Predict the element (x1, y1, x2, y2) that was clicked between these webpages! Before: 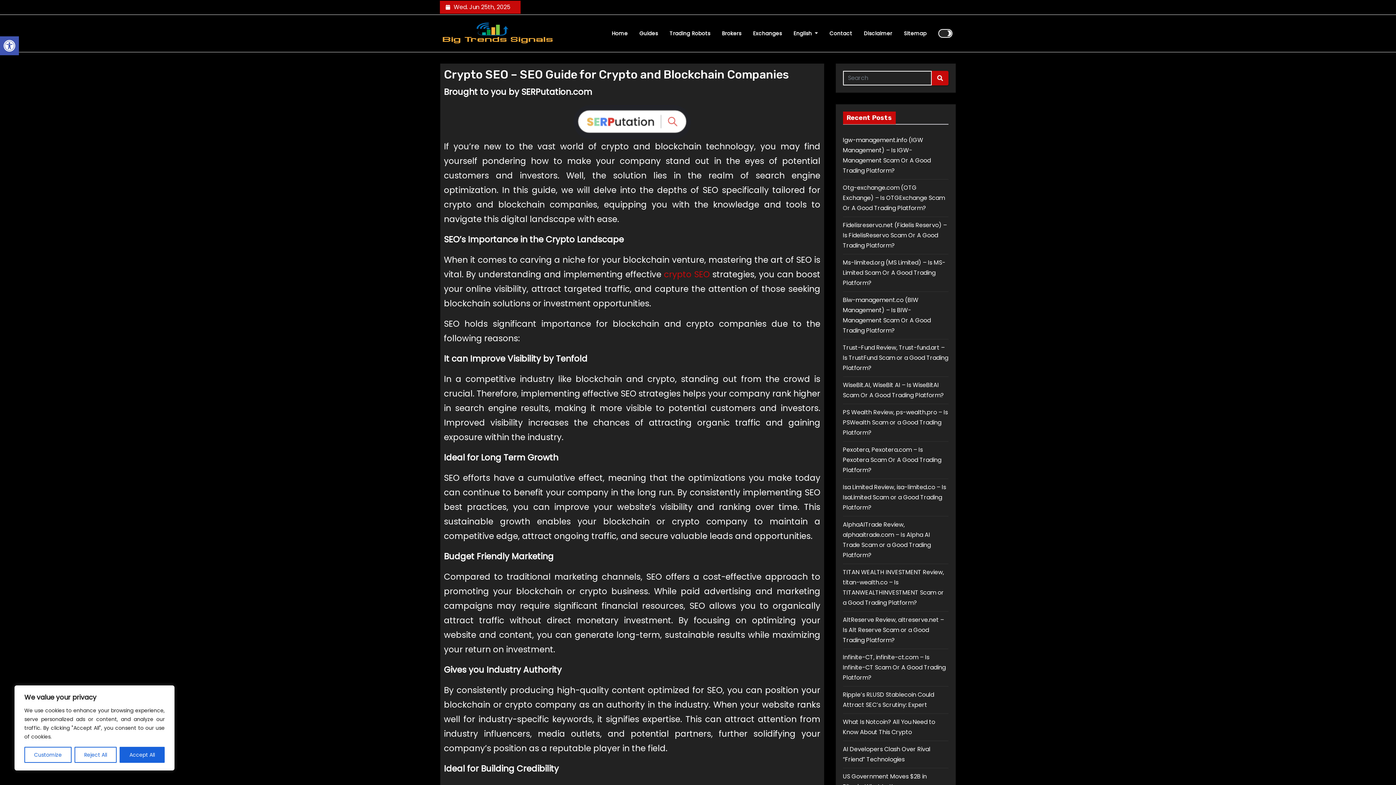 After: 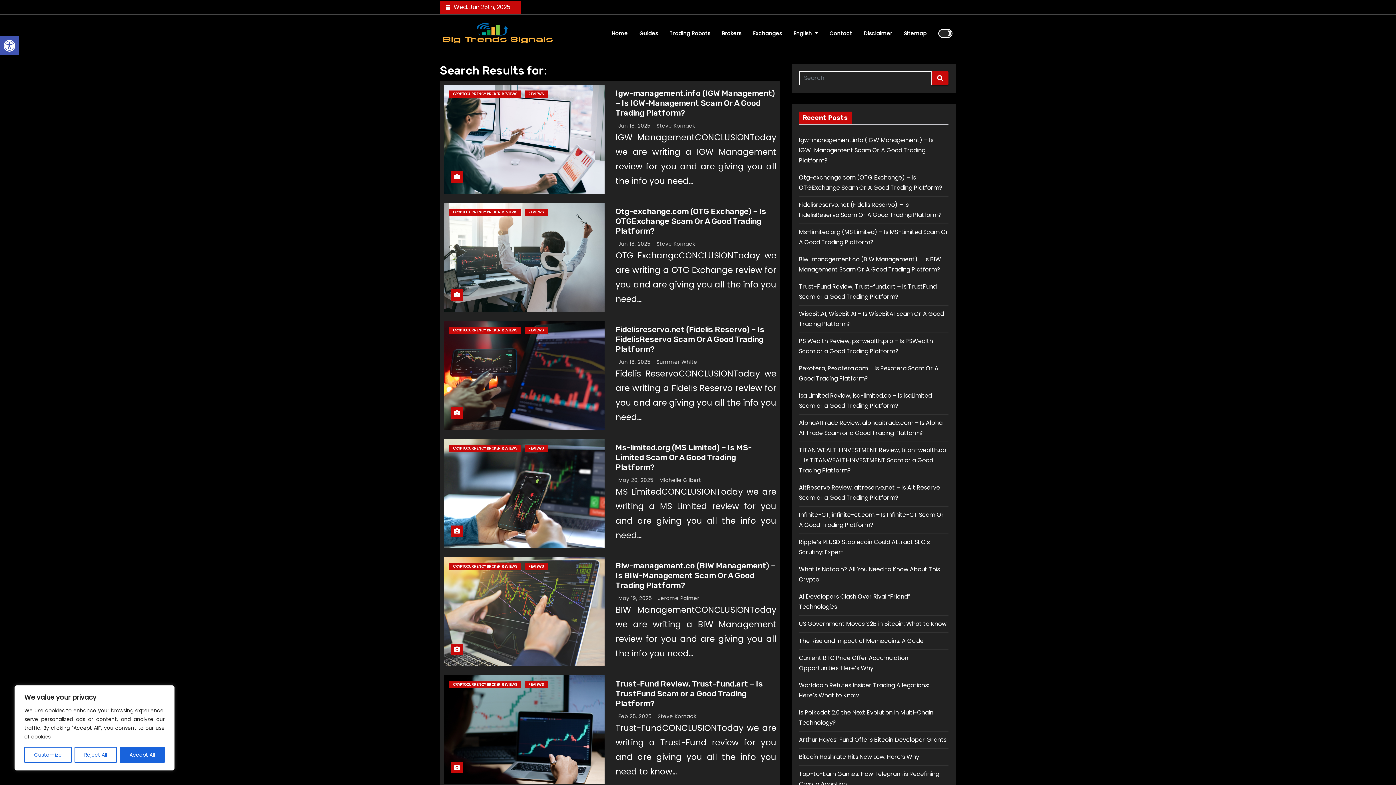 Action: bbox: (932, 70, 948, 85)